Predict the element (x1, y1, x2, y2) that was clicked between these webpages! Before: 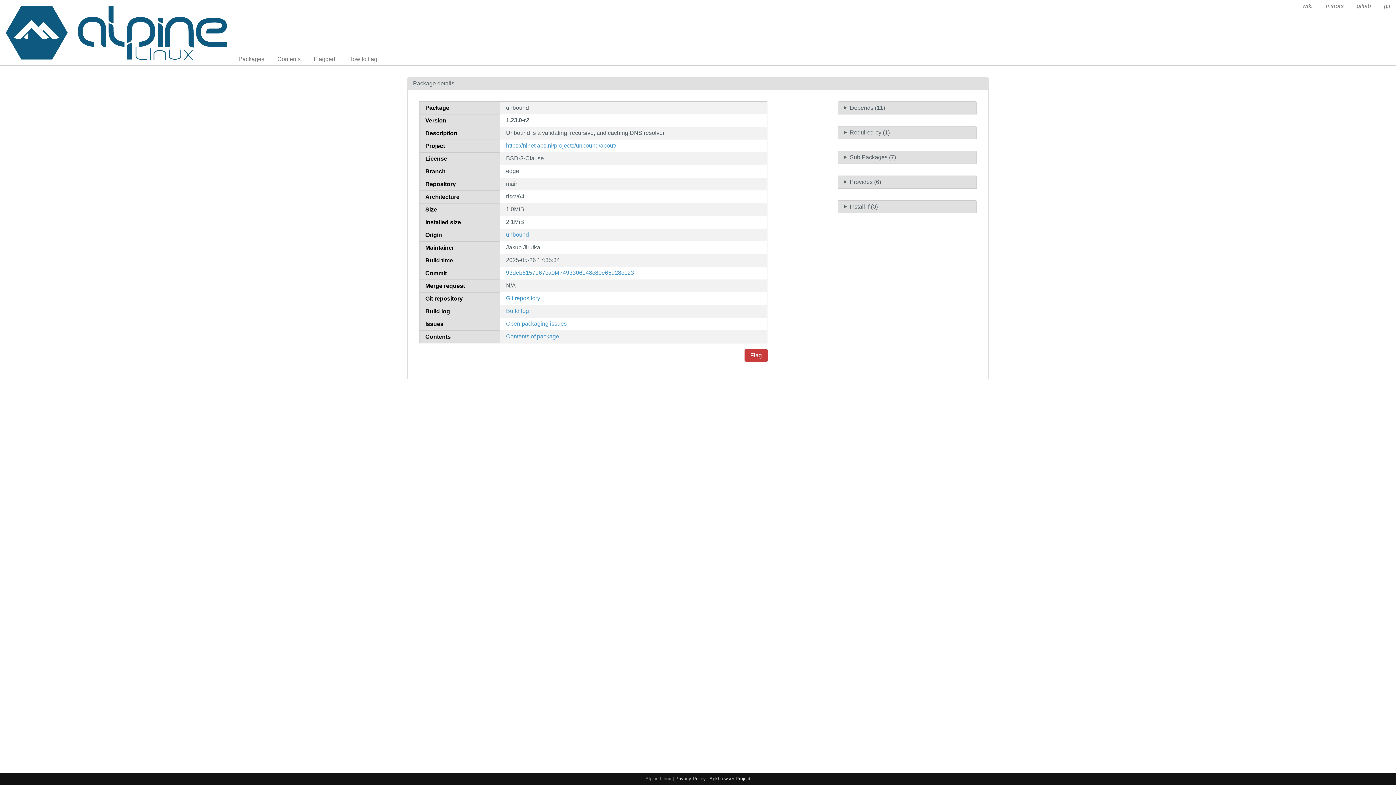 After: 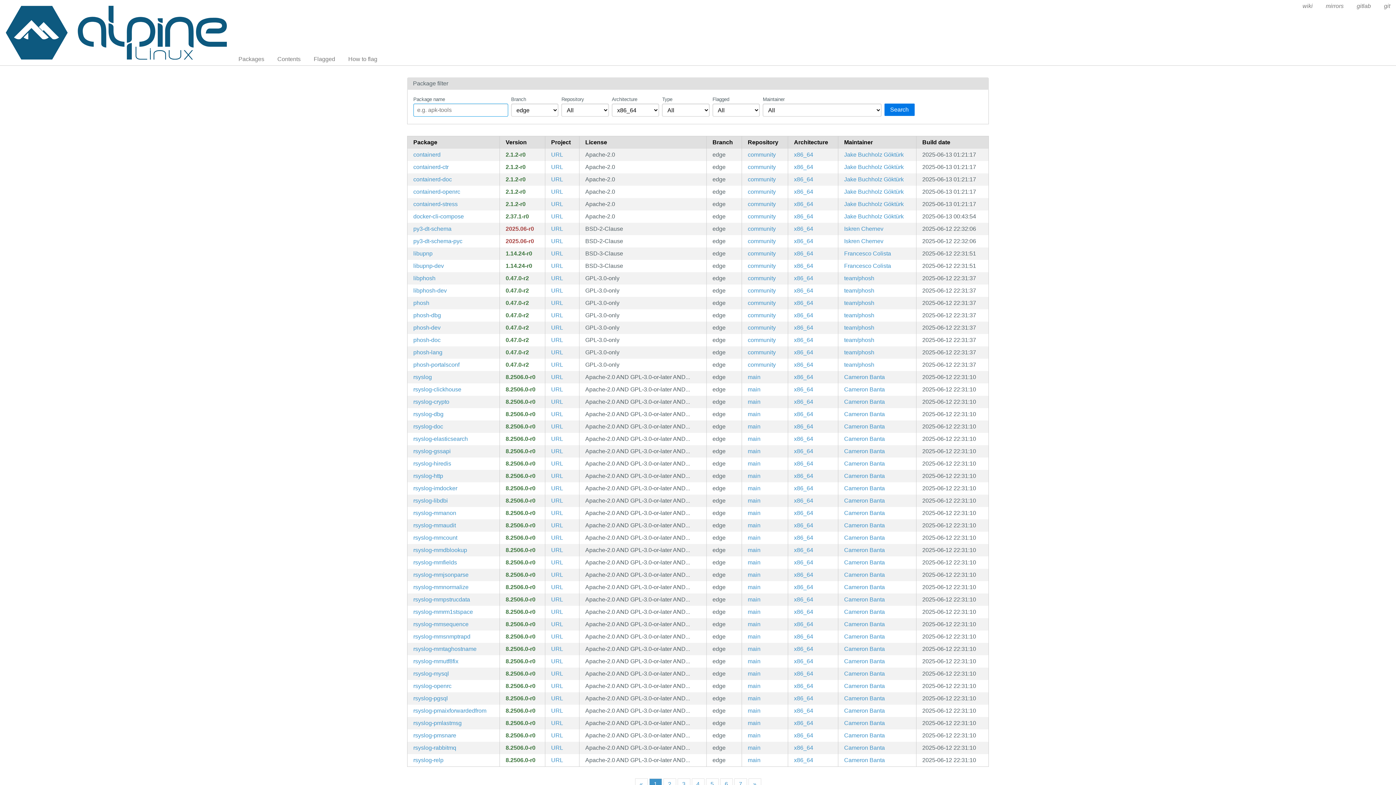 Action: label: Packages bbox: (232, 53, 270, 65)